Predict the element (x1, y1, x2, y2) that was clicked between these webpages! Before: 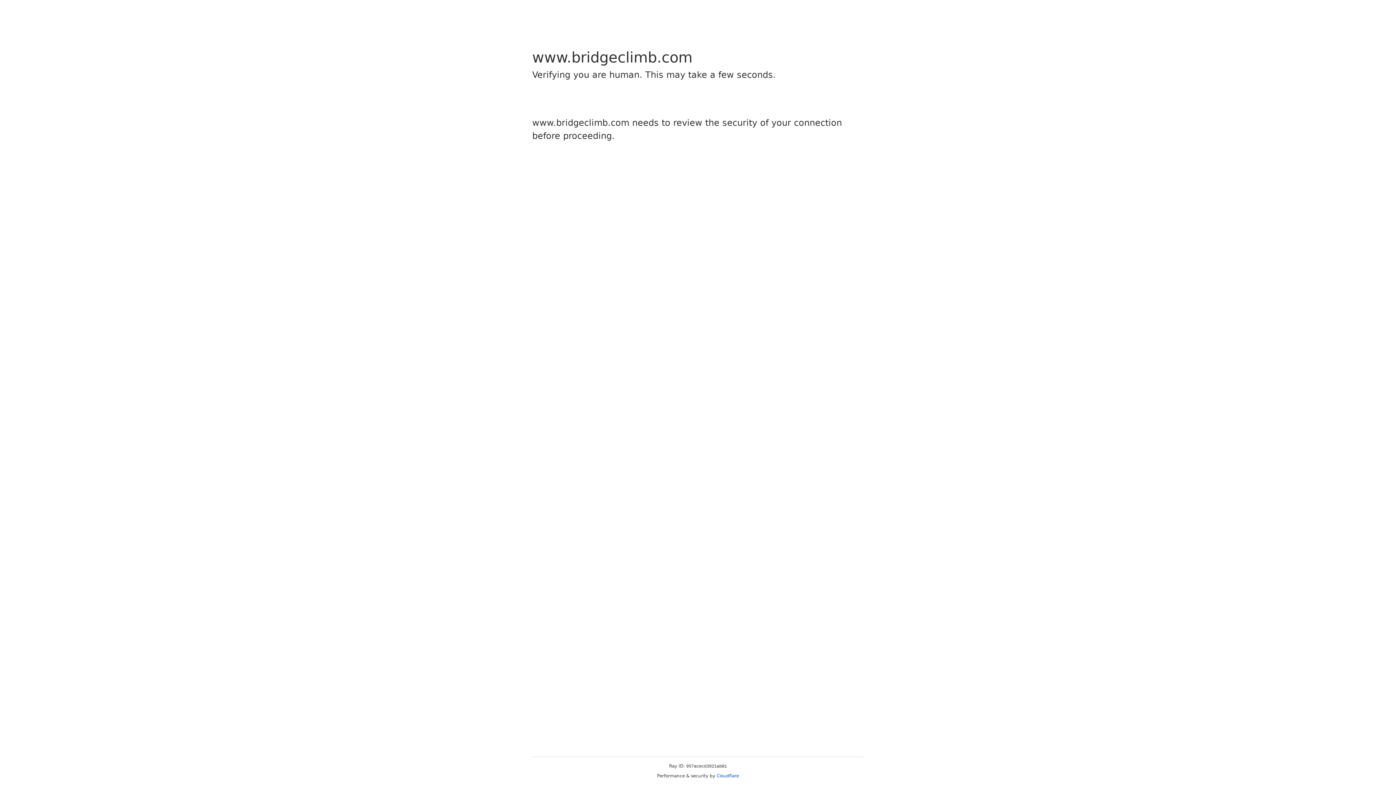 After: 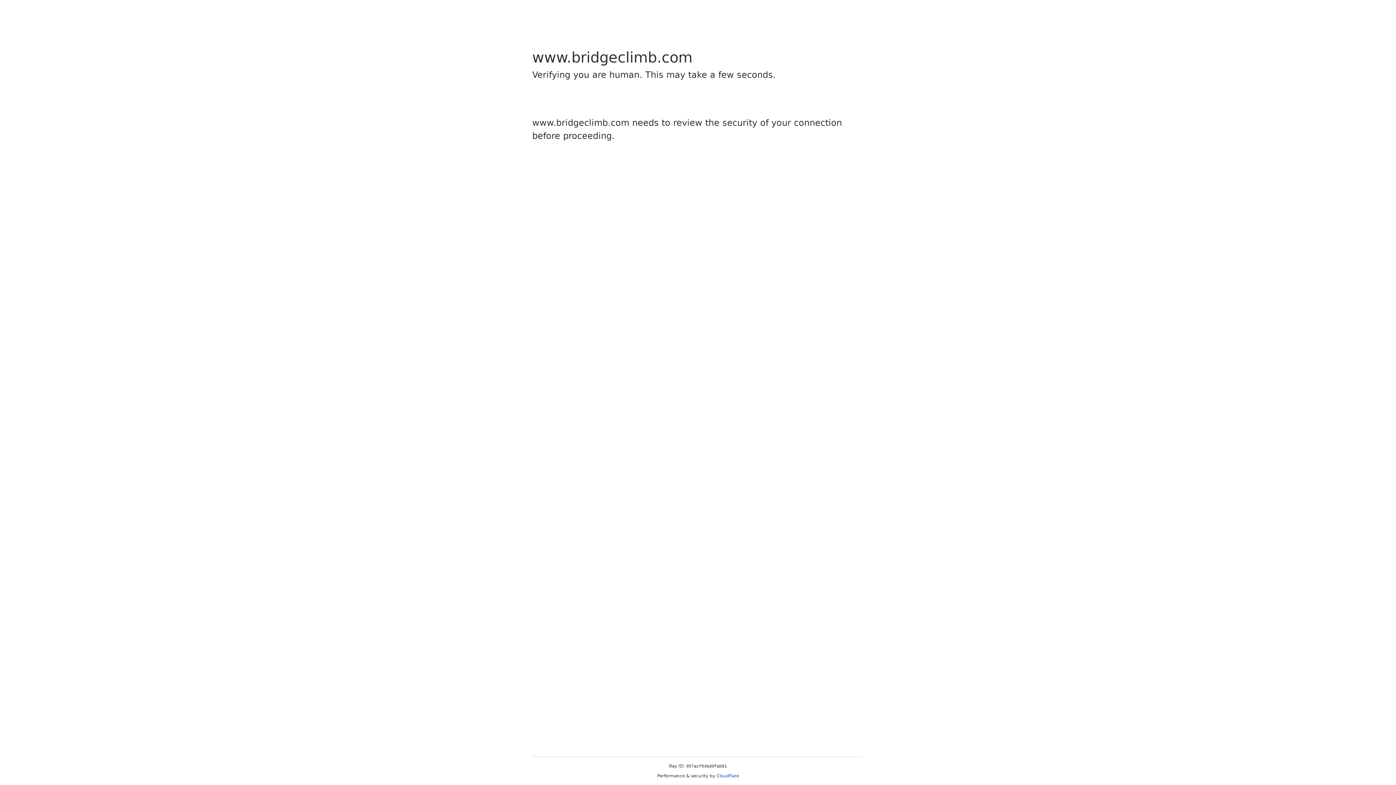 Action: label: Cloudflare bbox: (716, 773, 739, 778)